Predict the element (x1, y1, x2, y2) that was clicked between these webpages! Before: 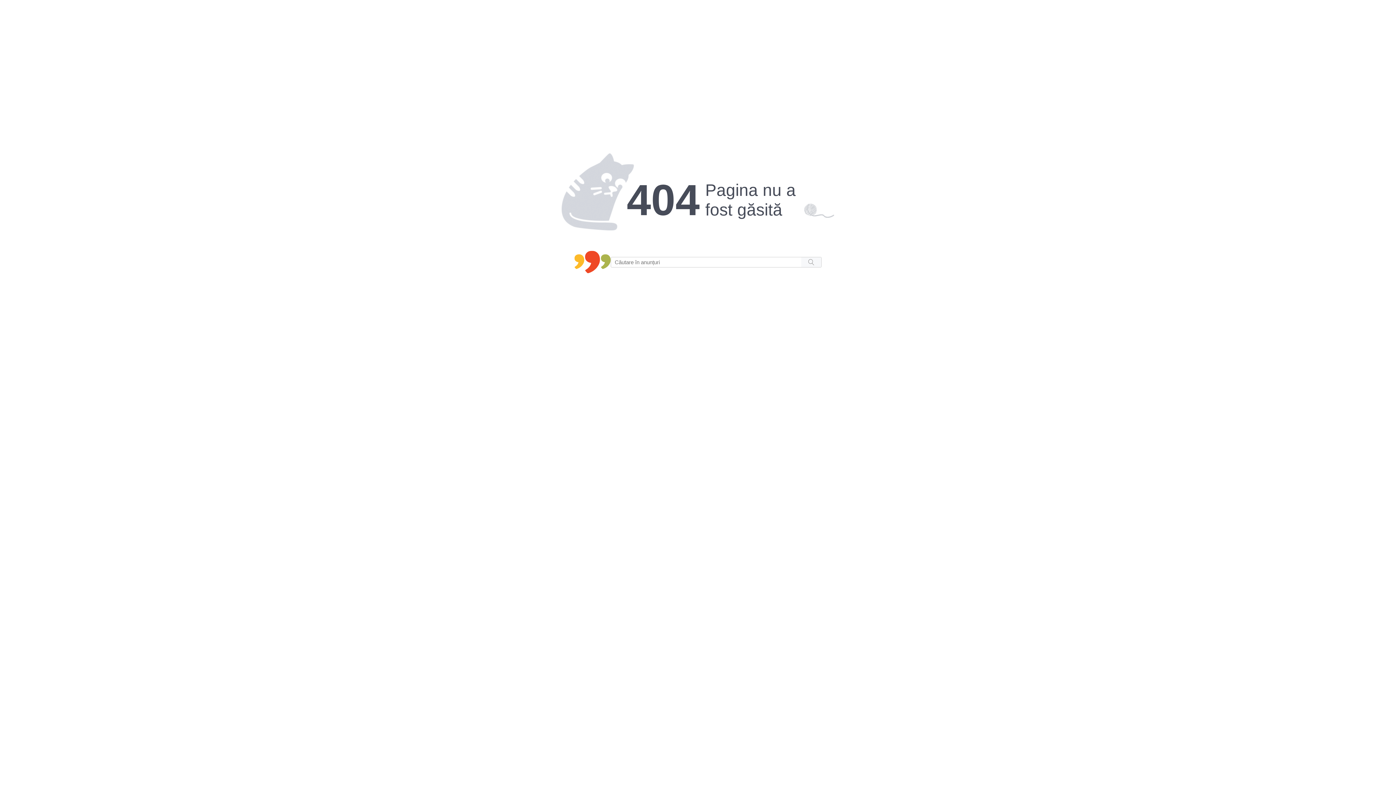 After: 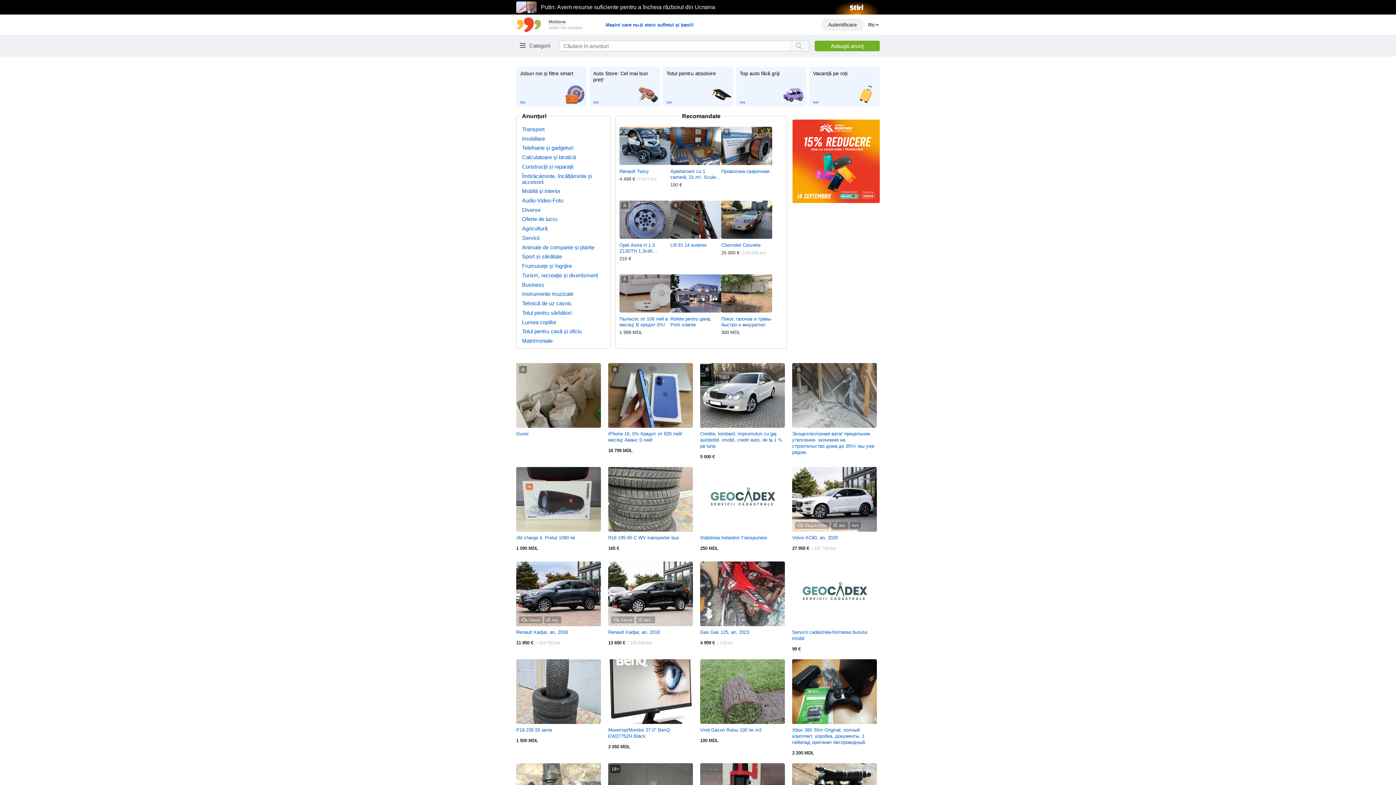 Action: bbox: (574, 250, 610, 273)